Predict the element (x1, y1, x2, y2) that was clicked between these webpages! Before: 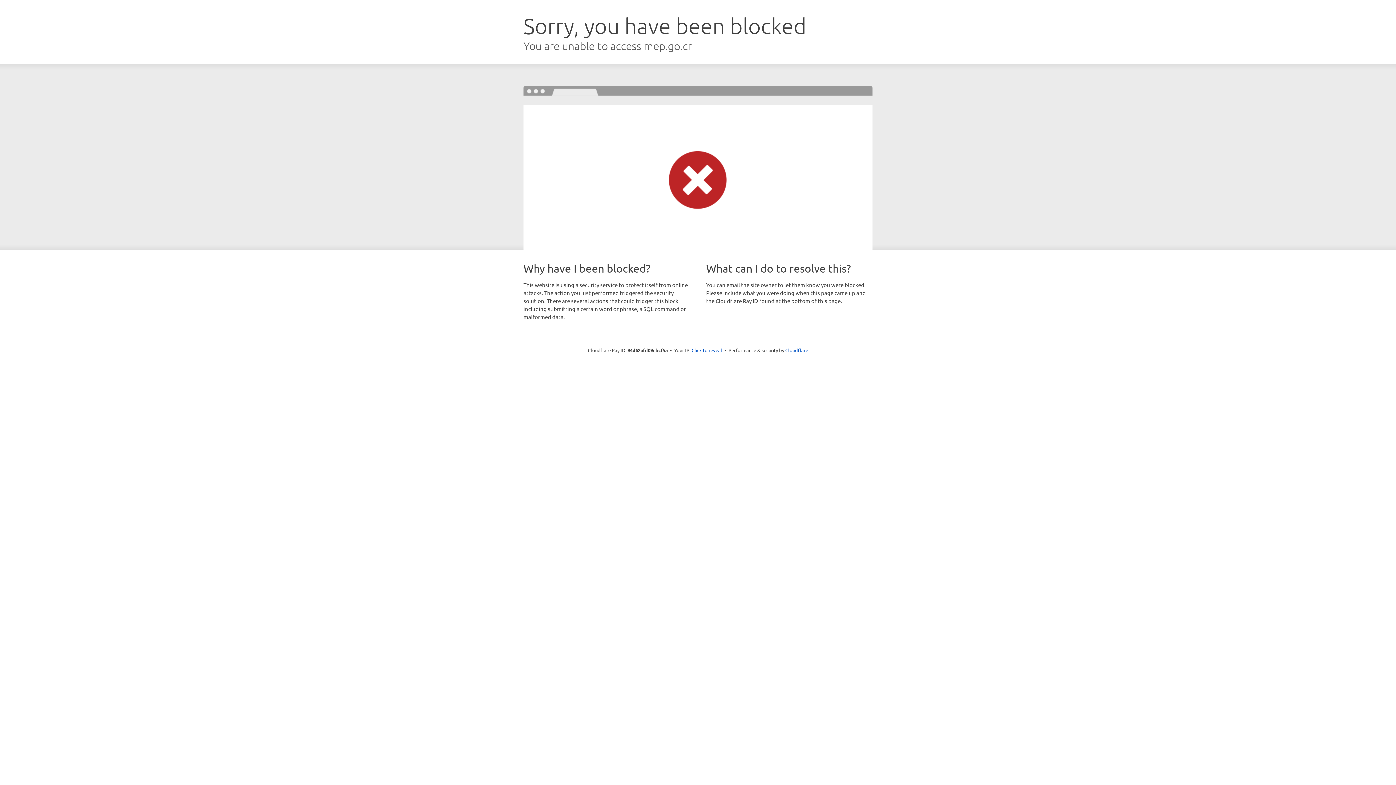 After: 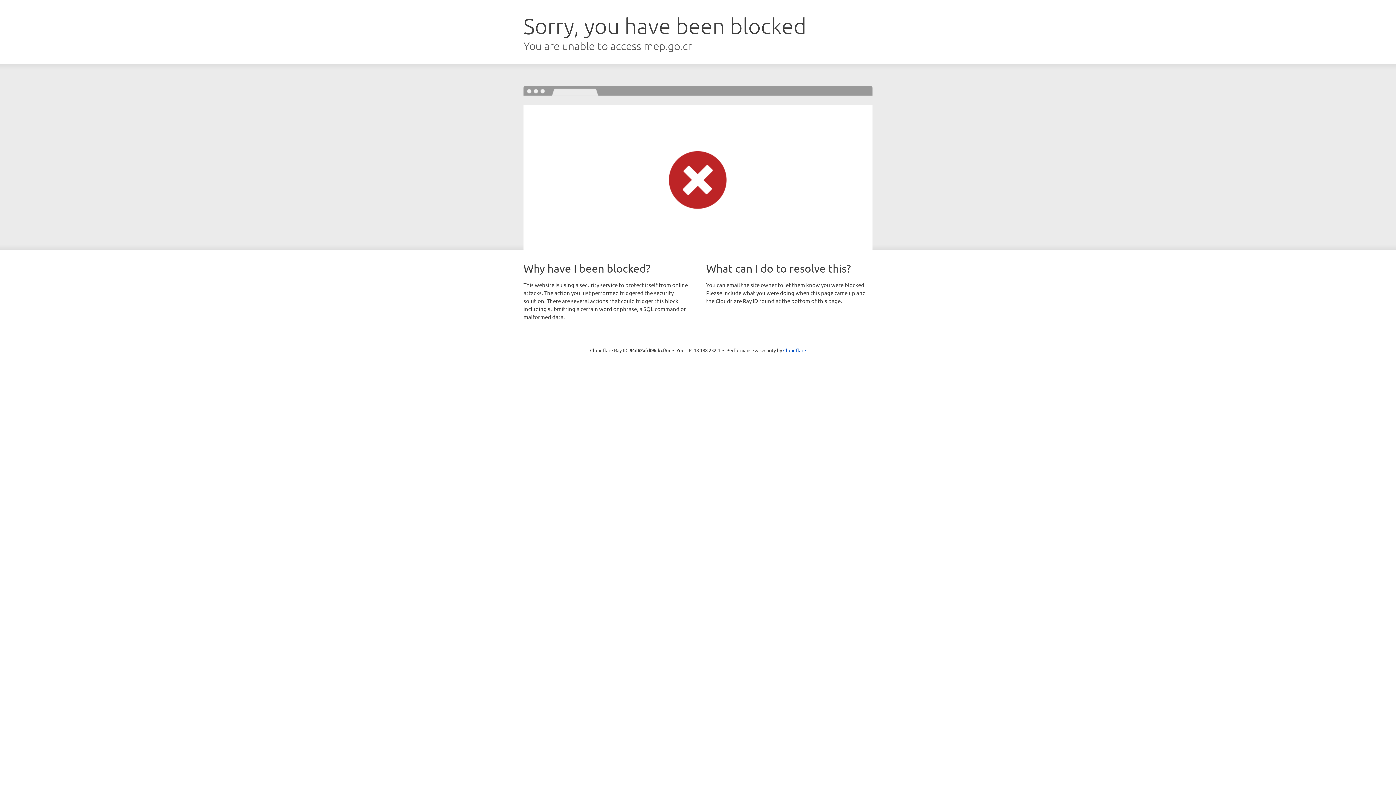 Action: label: Click to reveal bbox: (691, 346, 722, 353)